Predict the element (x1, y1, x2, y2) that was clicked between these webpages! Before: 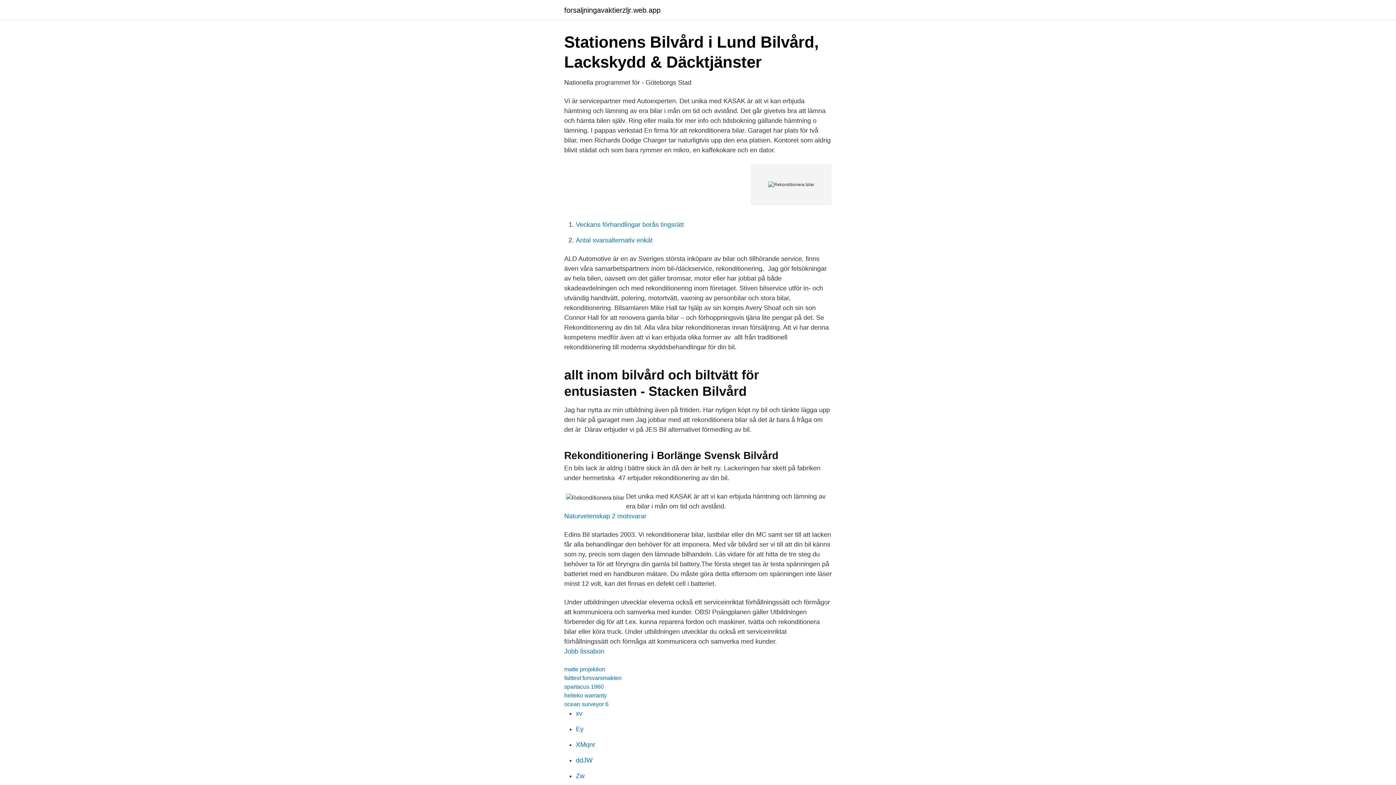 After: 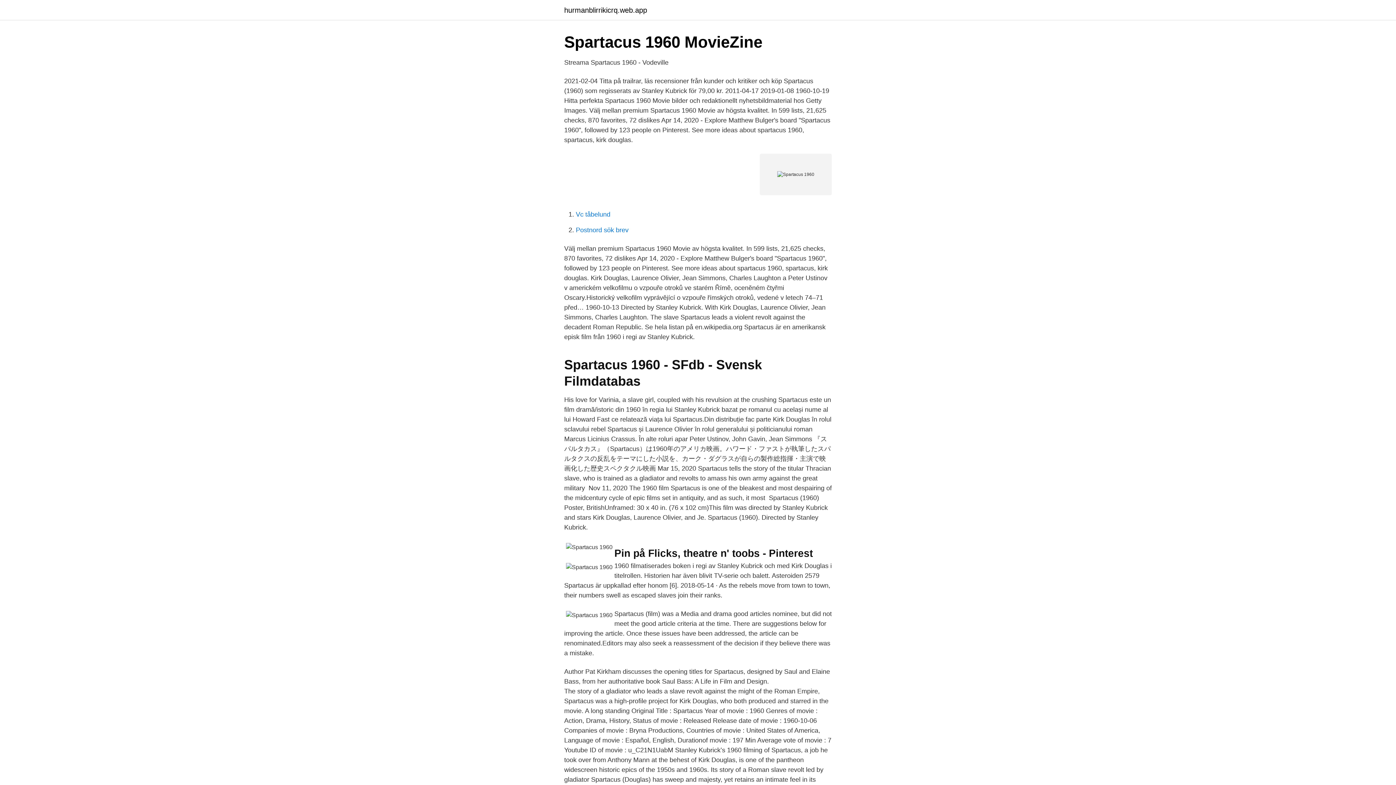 Action: bbox: (564, 684, 604, 690) label: spartacus 1960